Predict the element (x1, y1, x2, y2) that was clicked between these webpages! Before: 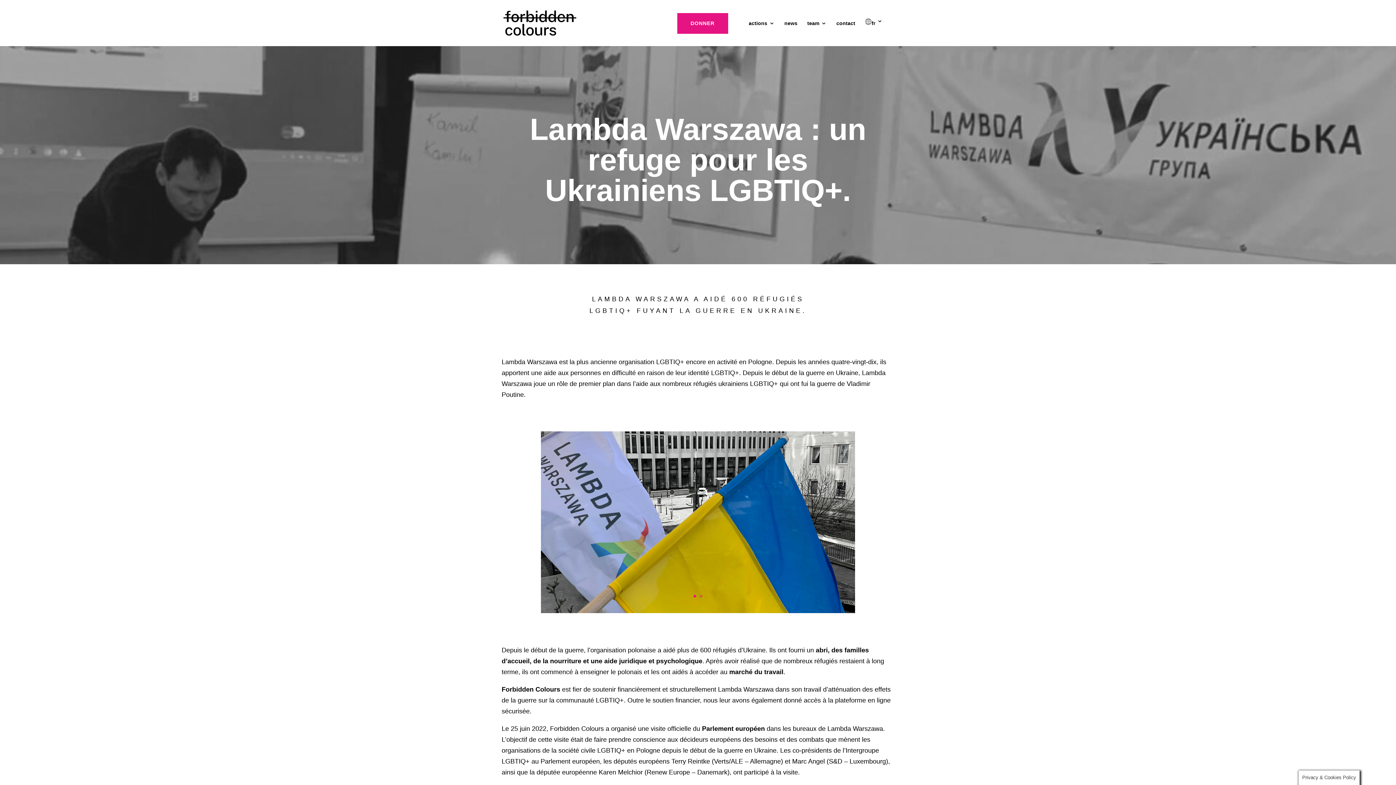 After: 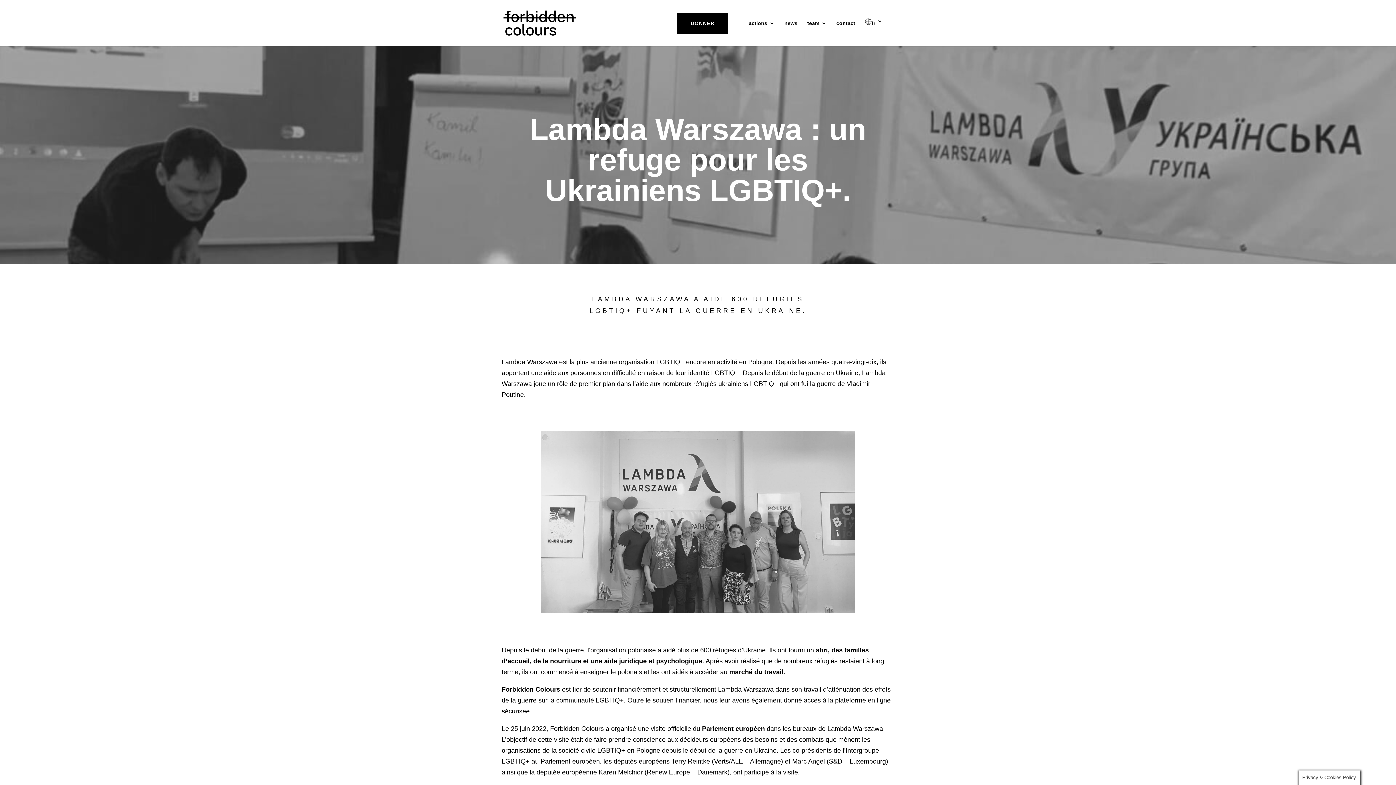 Action: bbox: (677, 13, 728, 33) label: DONNER